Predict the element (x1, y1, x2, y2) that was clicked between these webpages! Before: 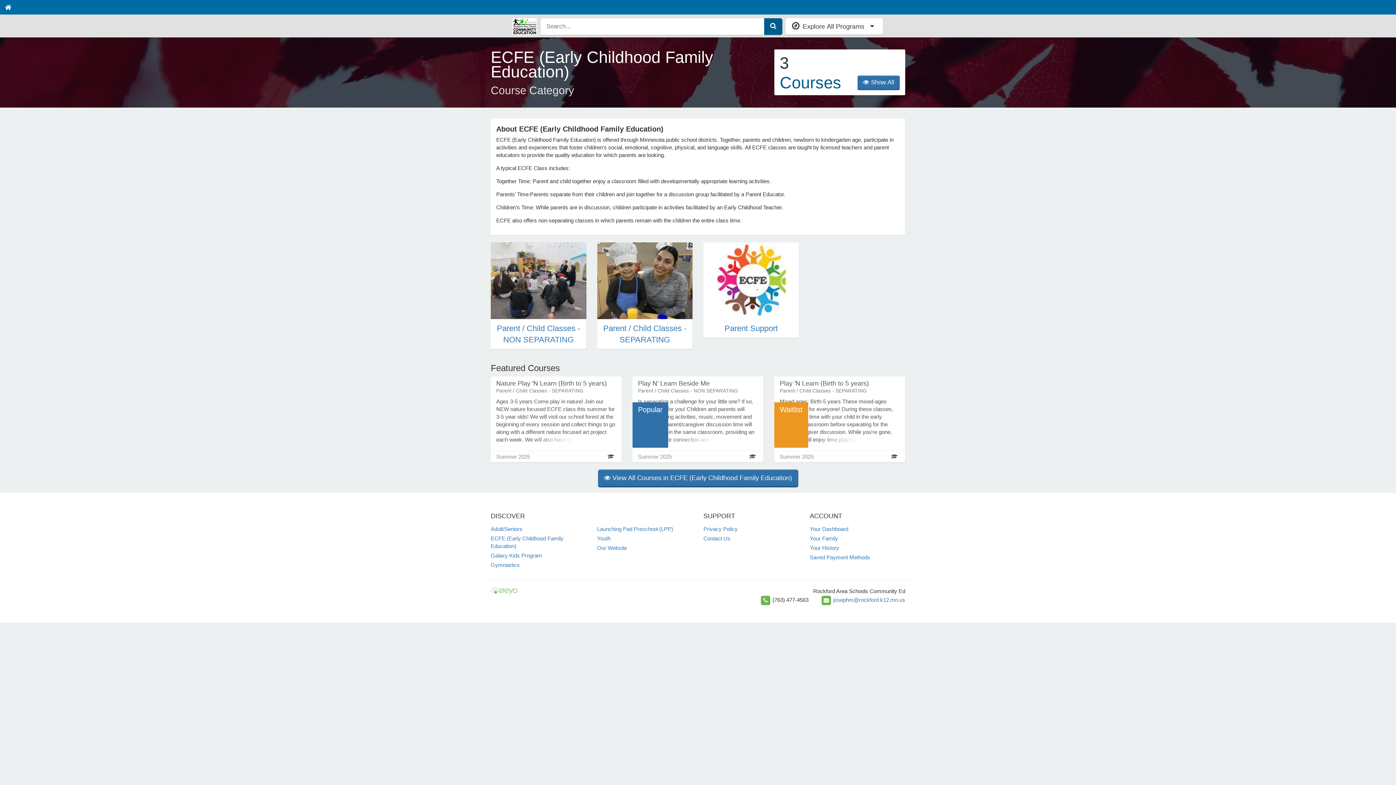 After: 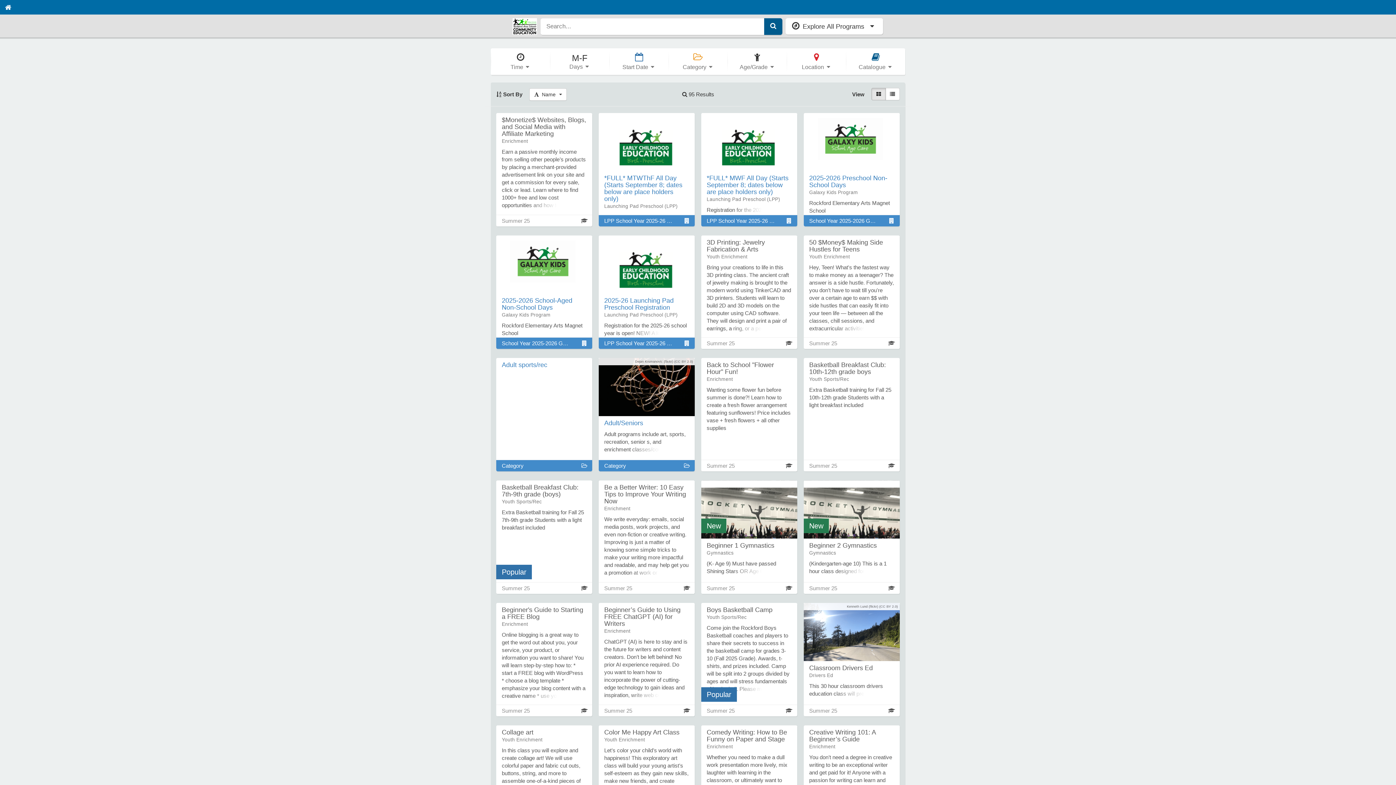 Action: bbox: (764, 18, 782, 34) label: Submit Search